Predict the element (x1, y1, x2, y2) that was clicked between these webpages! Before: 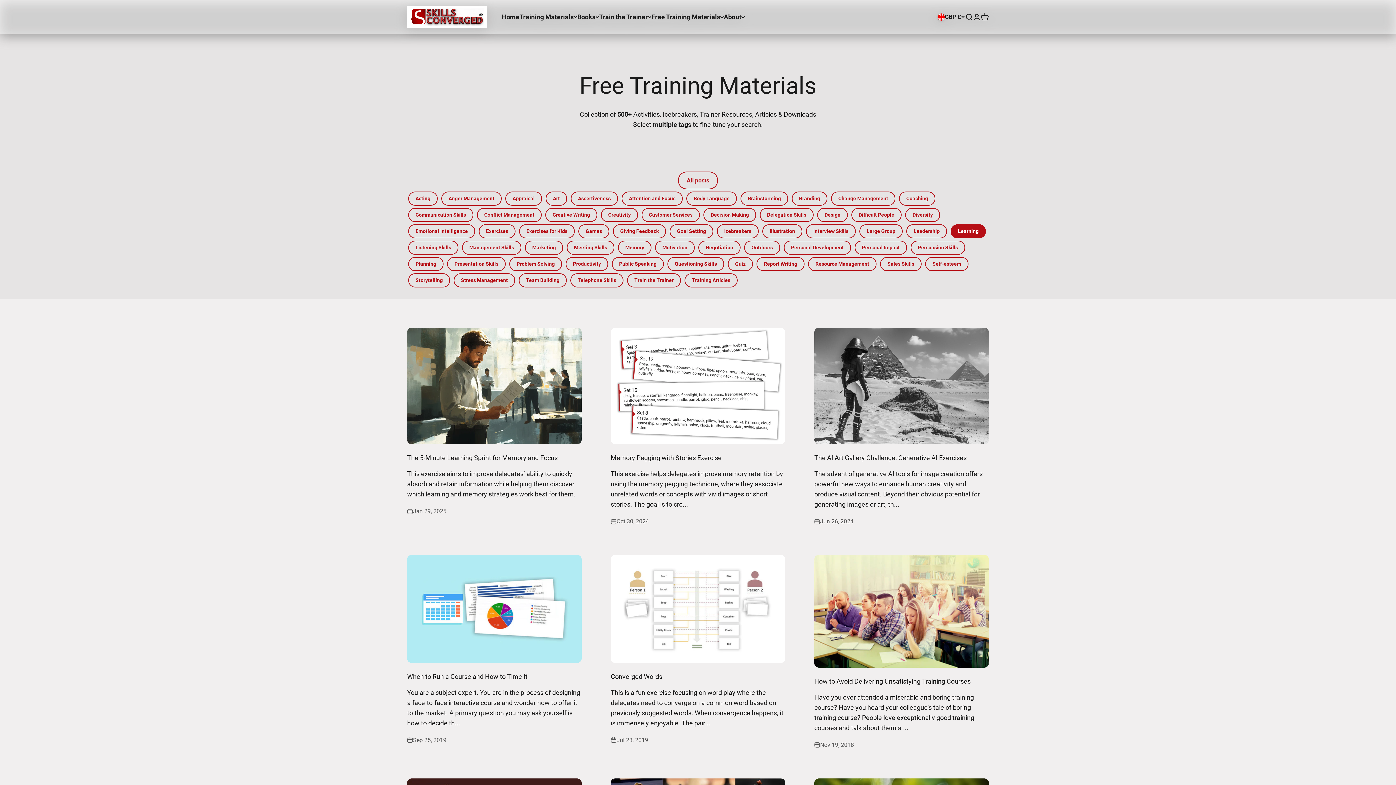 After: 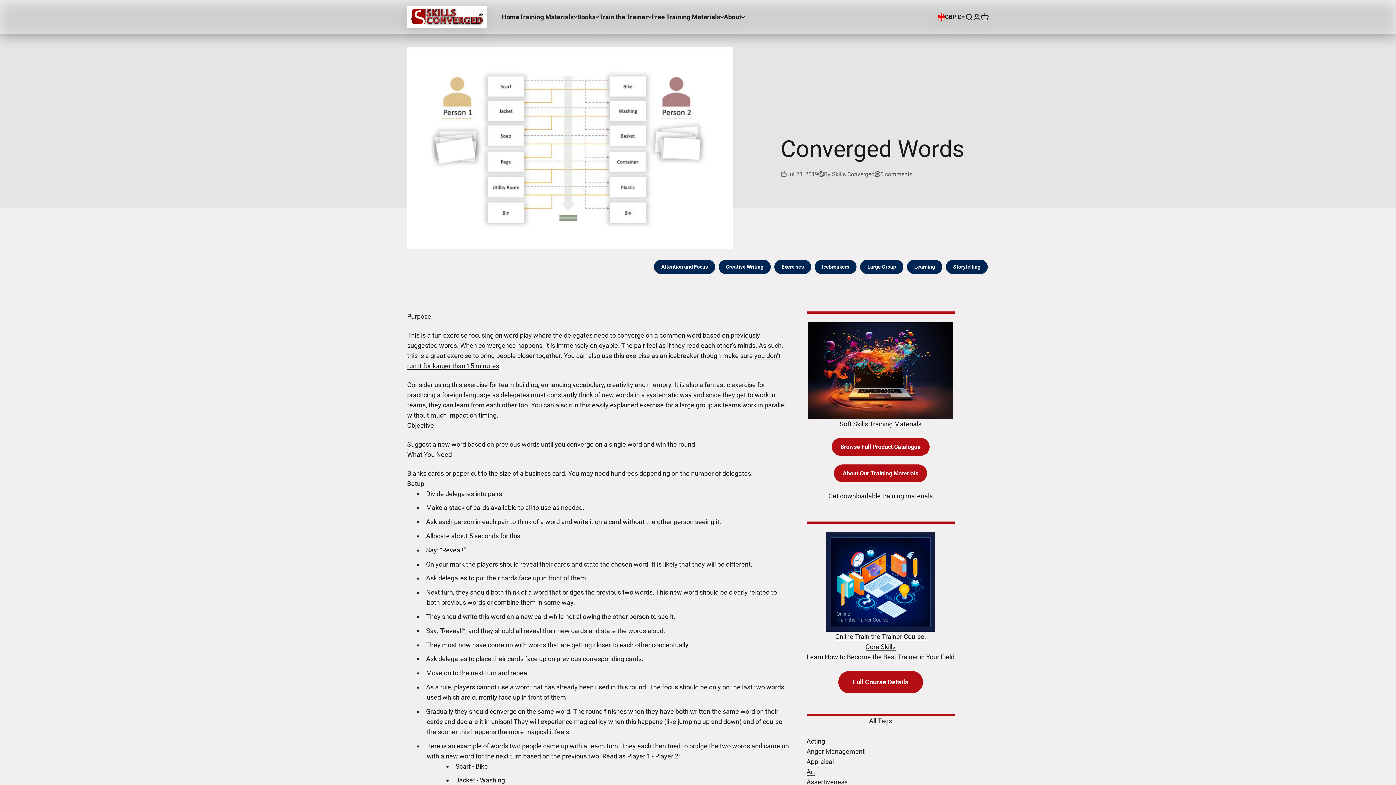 Action: label: Converged Words bbox: (610, 673, 662, 680)